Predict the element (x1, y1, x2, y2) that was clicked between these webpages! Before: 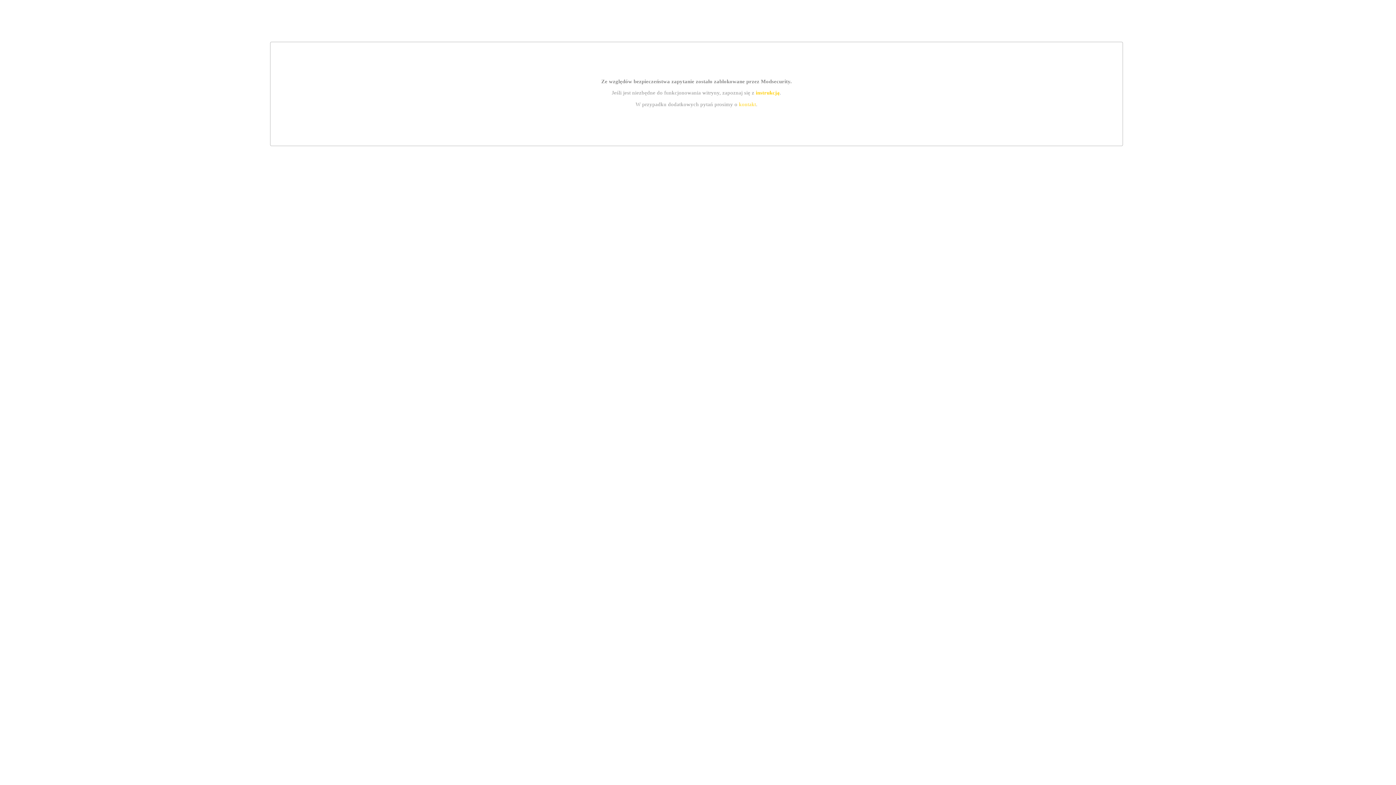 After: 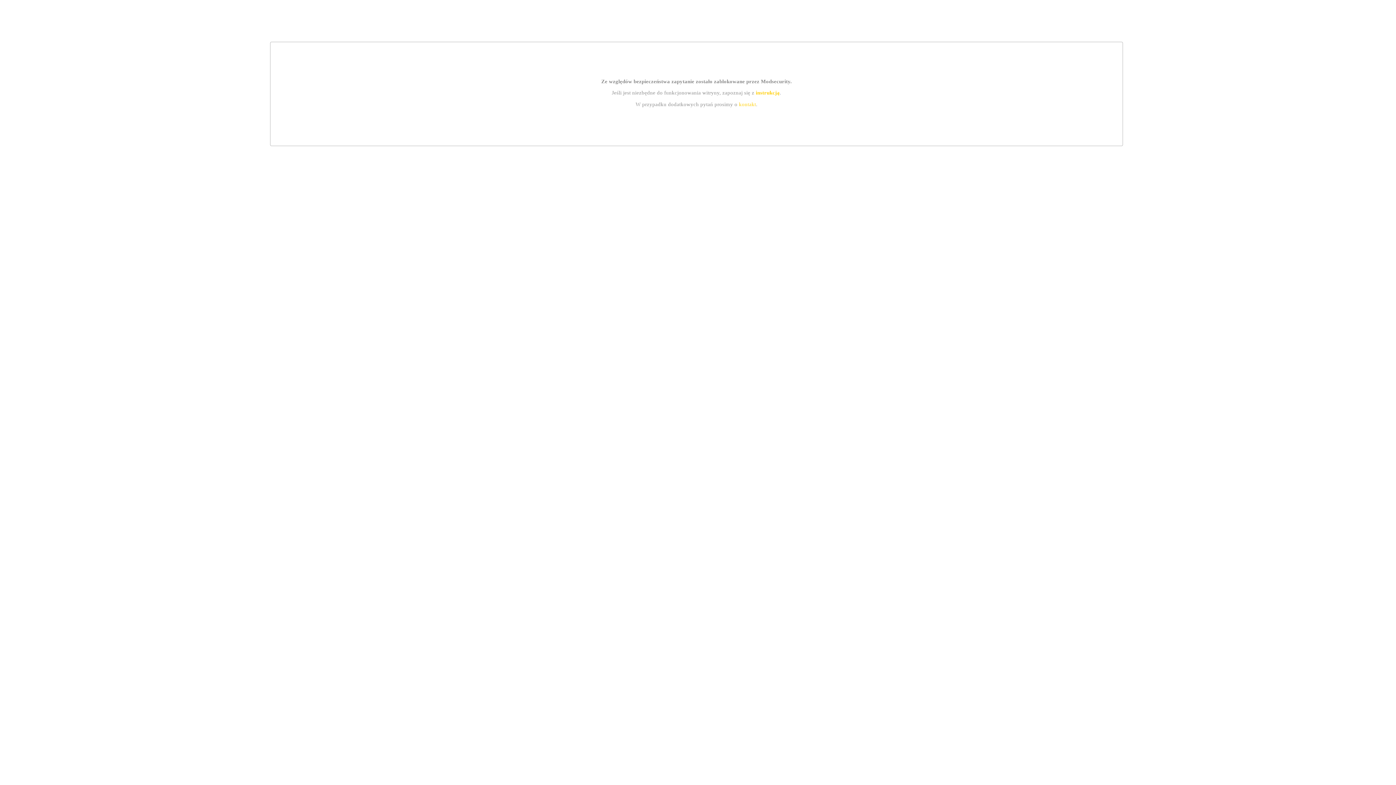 Action: bbox: (755, 89, 779, 95) label: instrukcją